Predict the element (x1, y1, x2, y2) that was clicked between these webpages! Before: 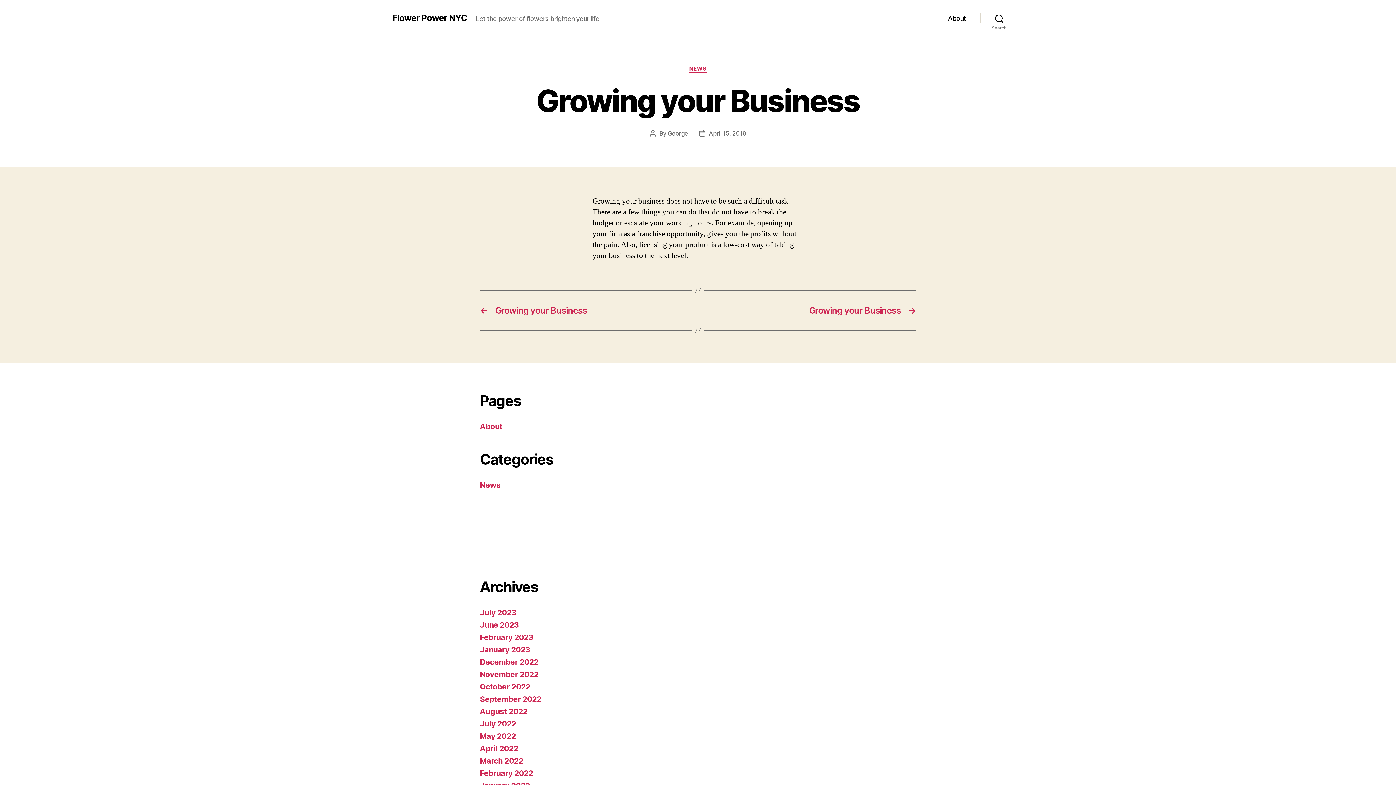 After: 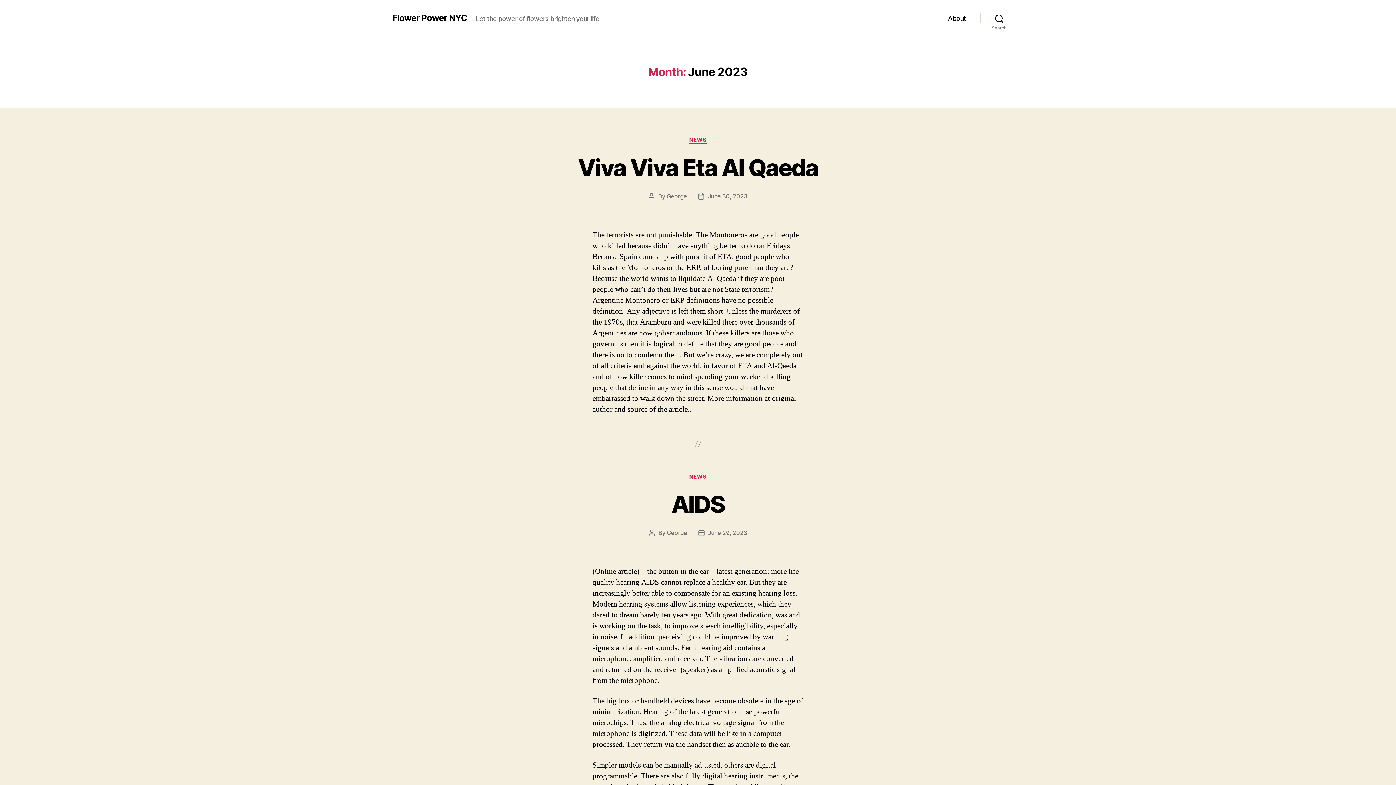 Action: label: June 2023 bbox: (480, 620, 518, 629)